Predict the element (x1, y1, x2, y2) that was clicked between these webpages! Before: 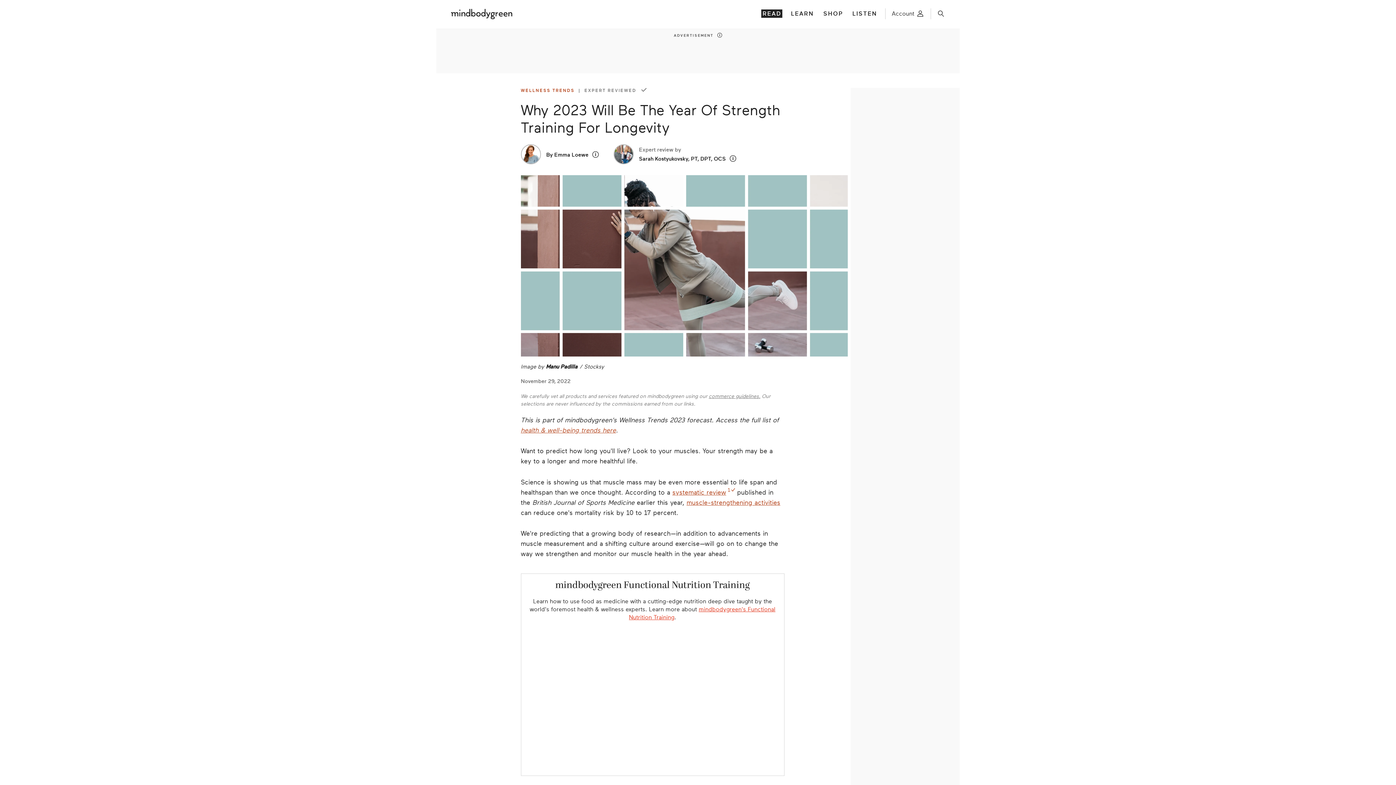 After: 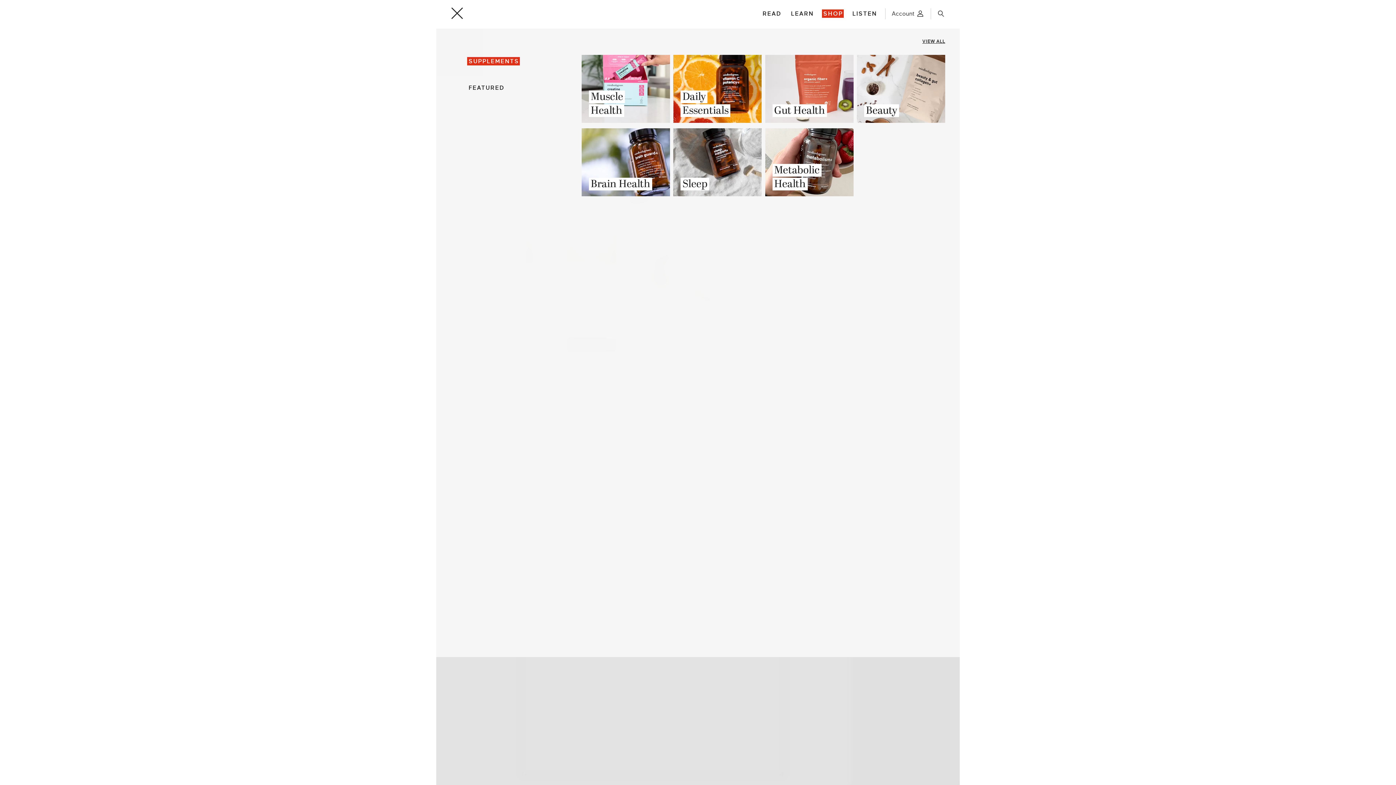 Action: bbox: (822, 9, 843, 17) label: SHOP